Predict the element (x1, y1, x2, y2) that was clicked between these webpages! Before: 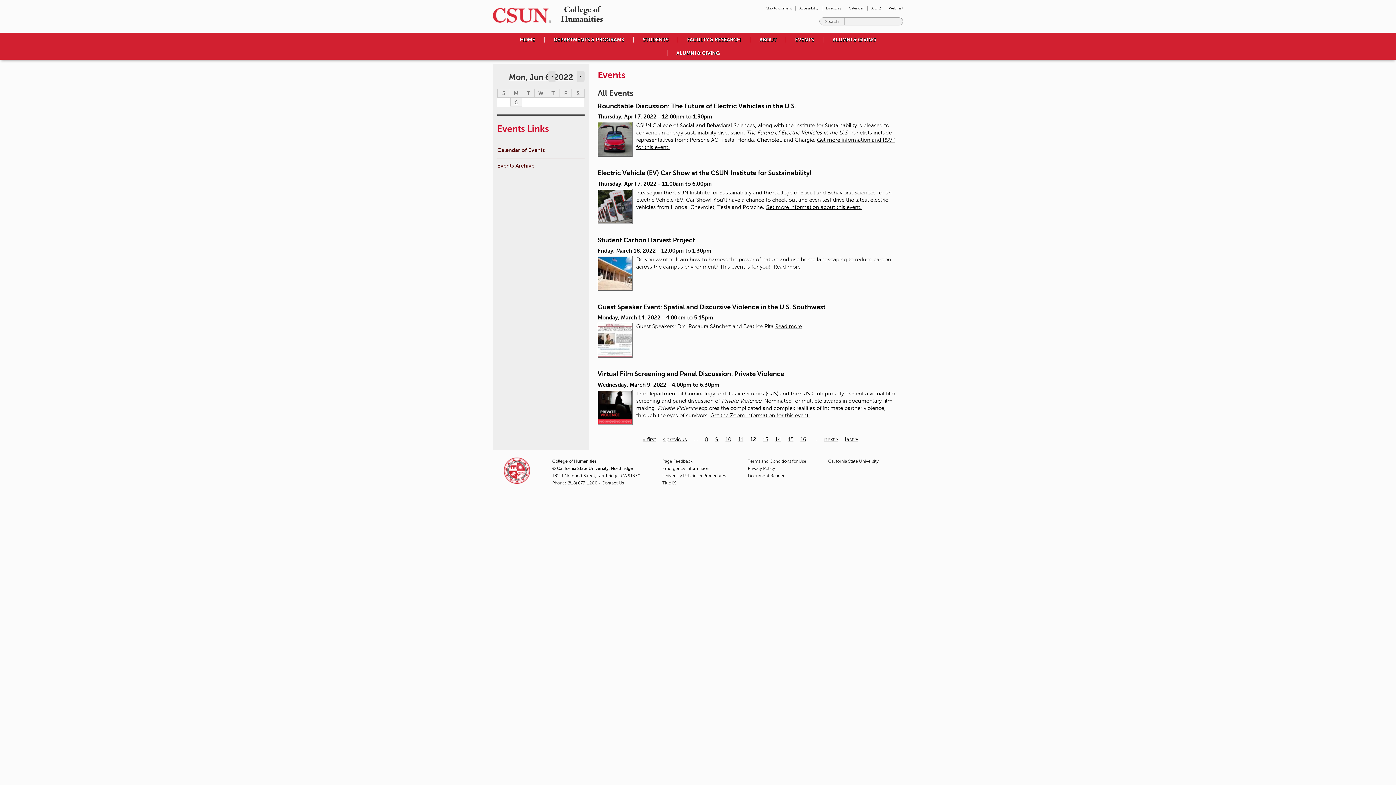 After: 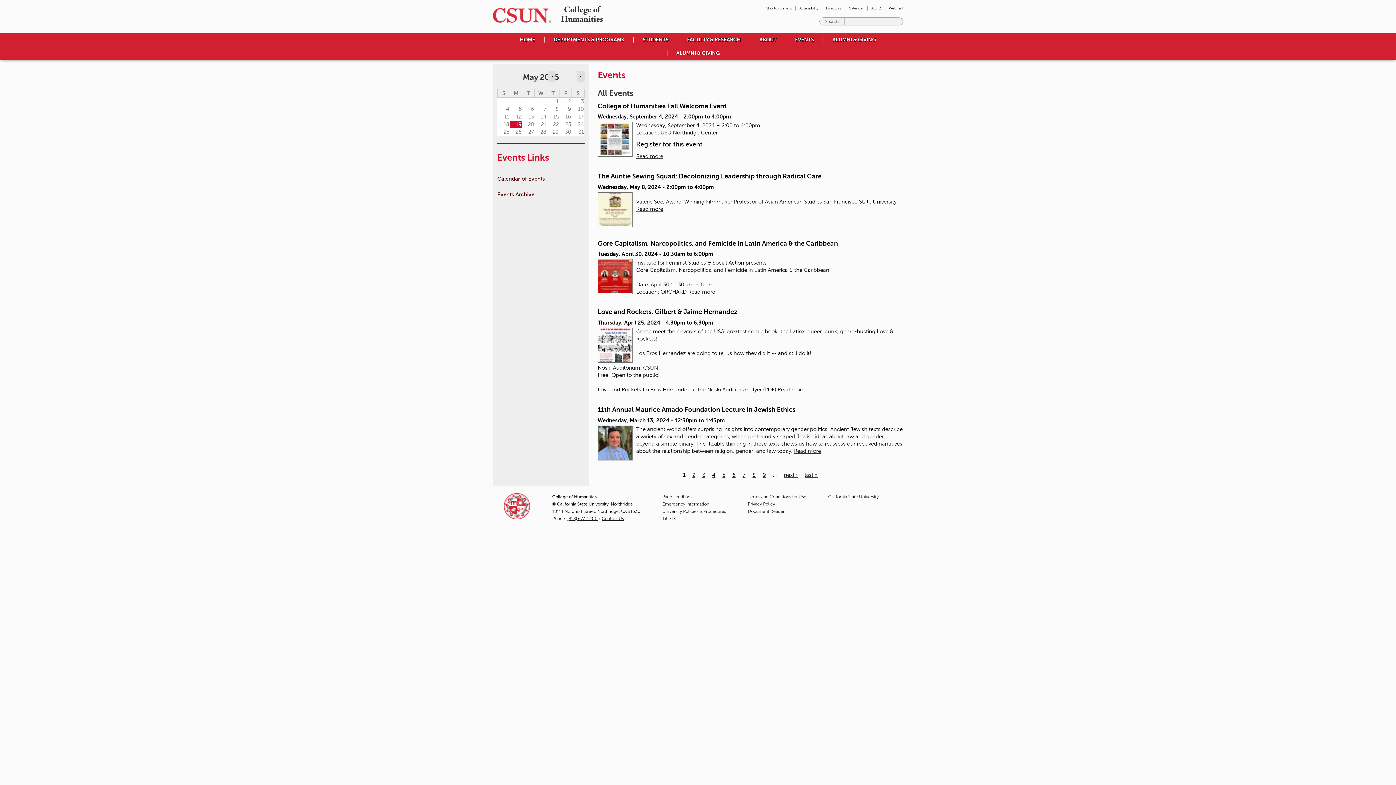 Action: label: Events Archive bbox: (497, 162, 534, 168)